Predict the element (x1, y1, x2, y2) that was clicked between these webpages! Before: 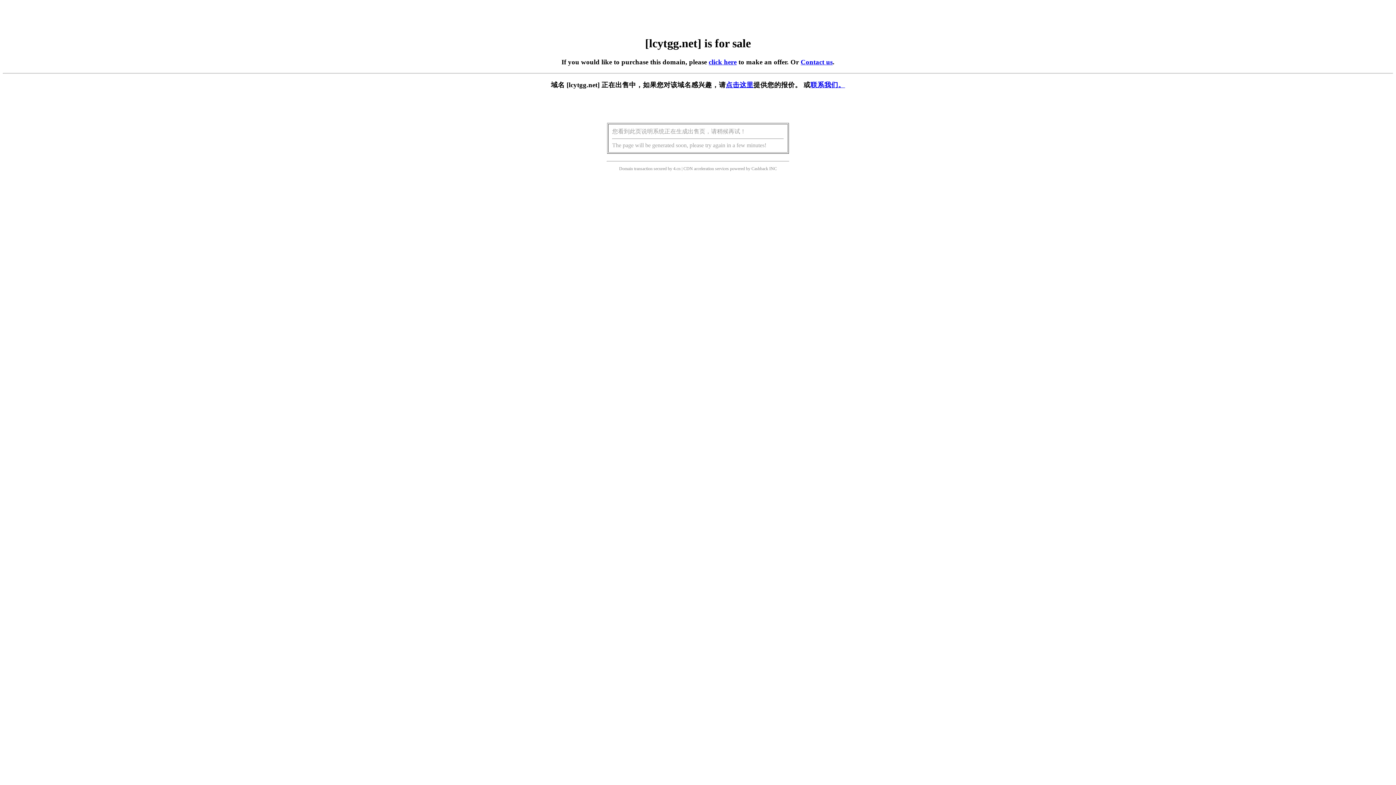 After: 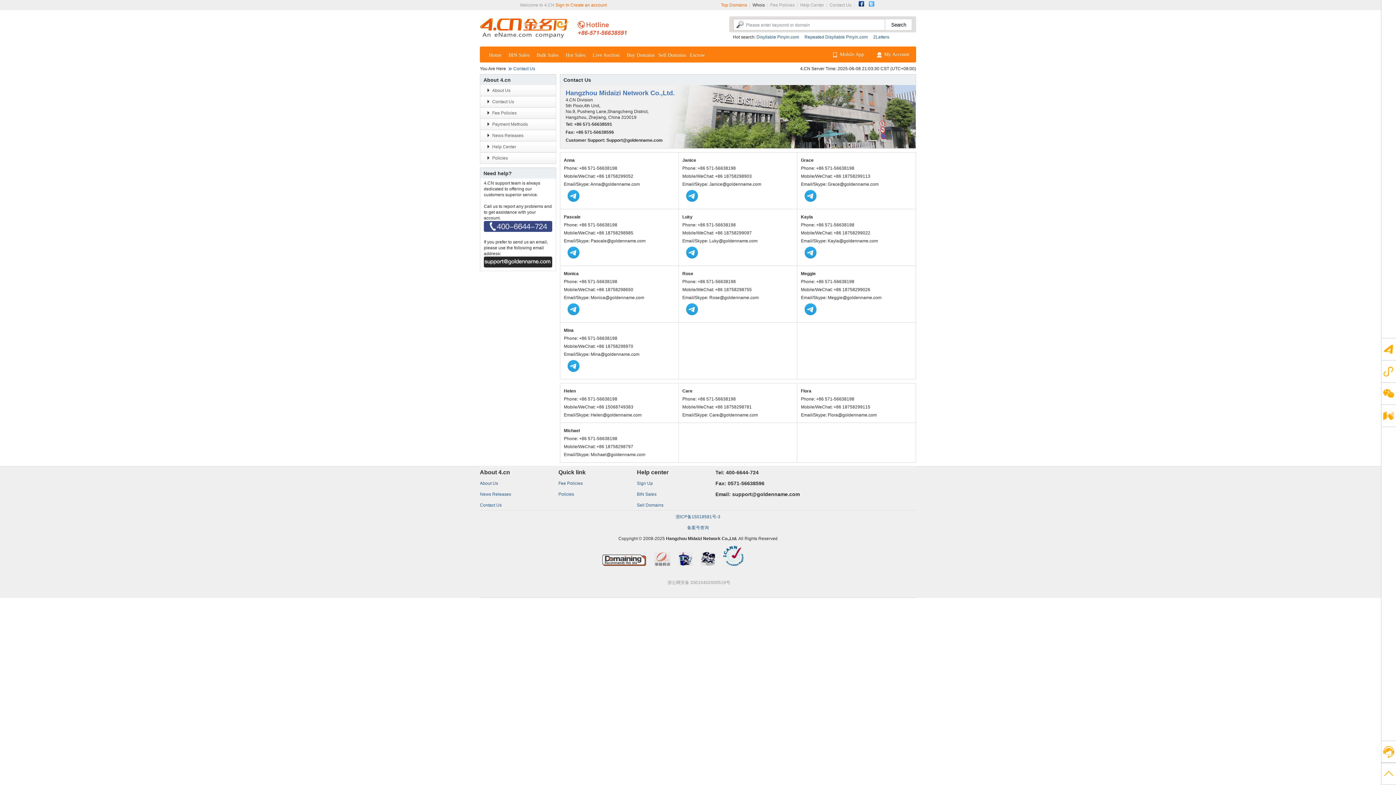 Action: bbox: (810, 81, 845, 88) label: 联系我们。